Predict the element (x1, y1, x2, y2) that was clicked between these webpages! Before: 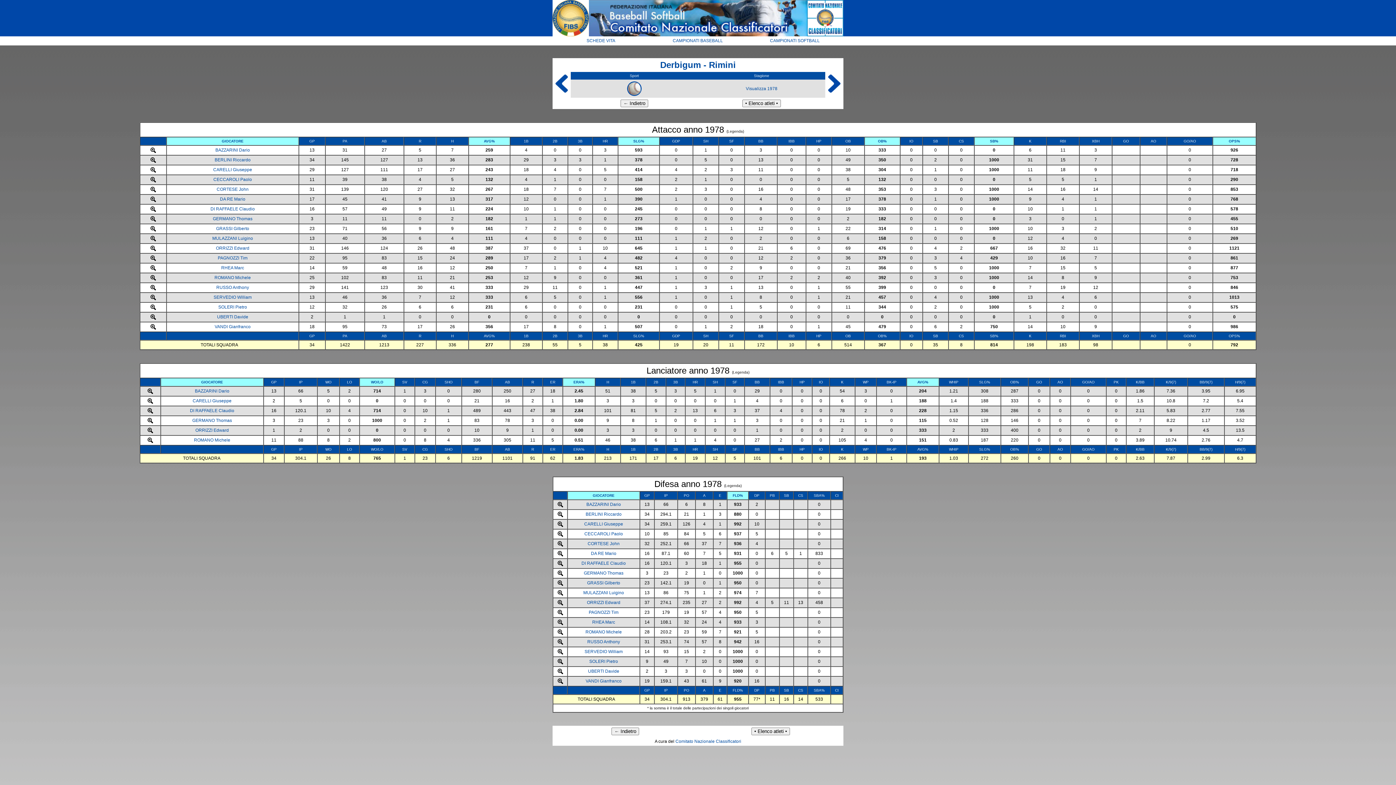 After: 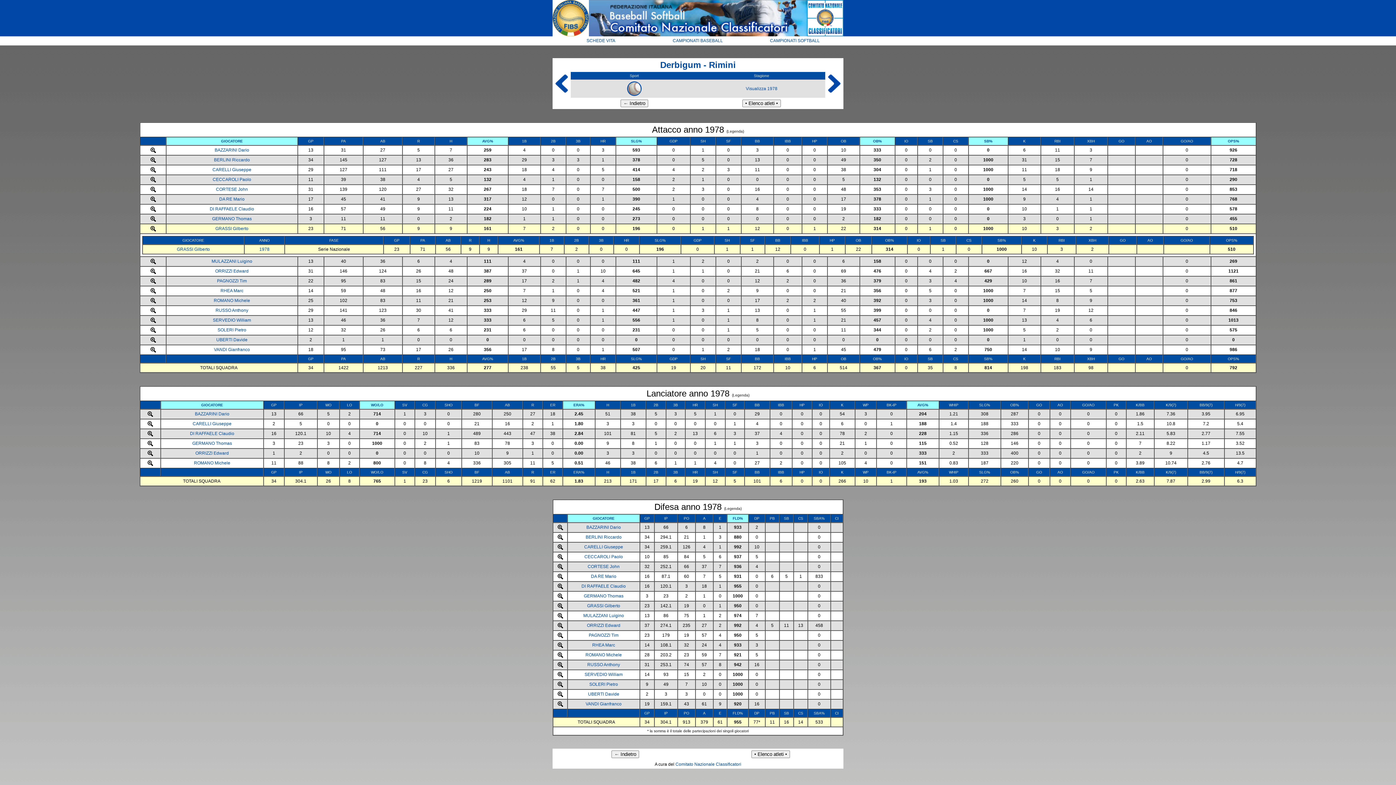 Action: bbox: (150, 227, 156, 232)